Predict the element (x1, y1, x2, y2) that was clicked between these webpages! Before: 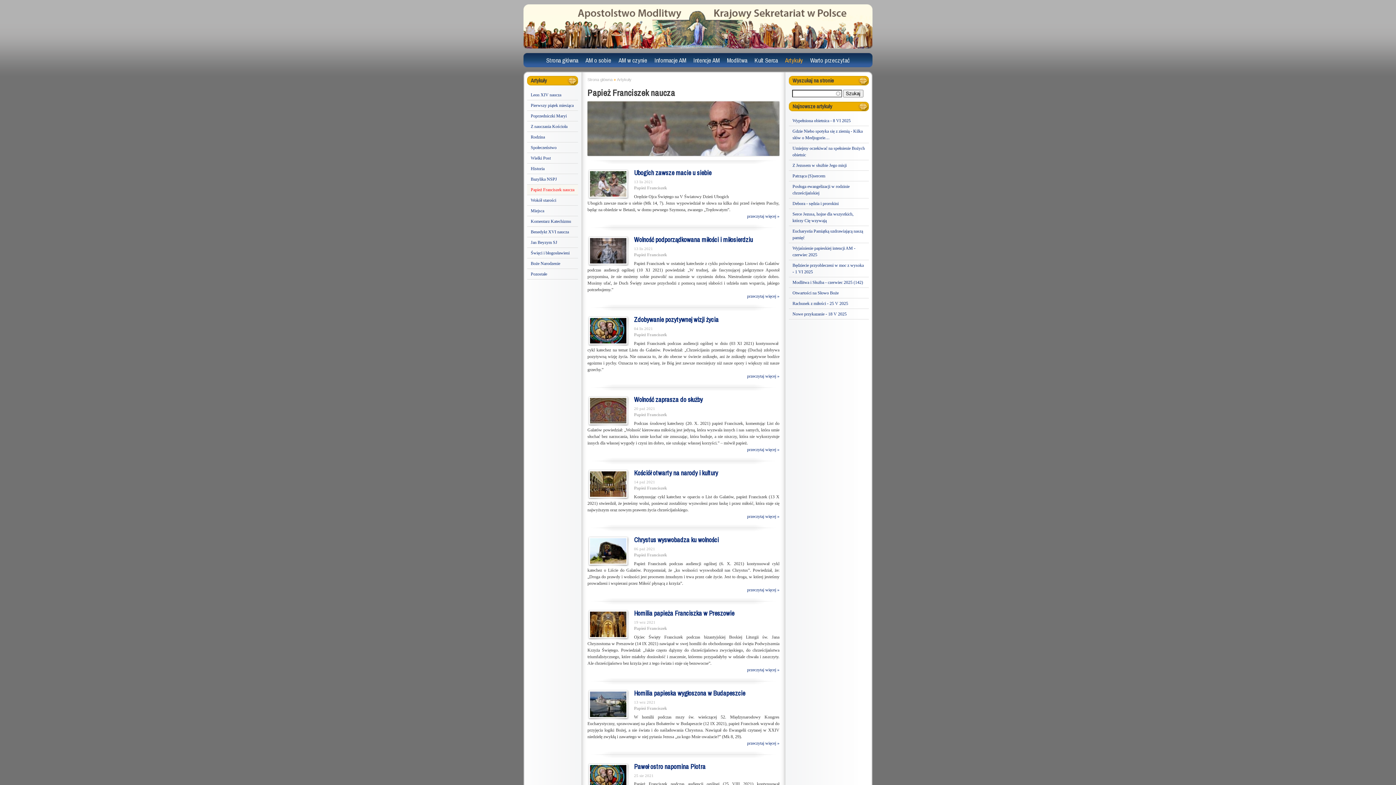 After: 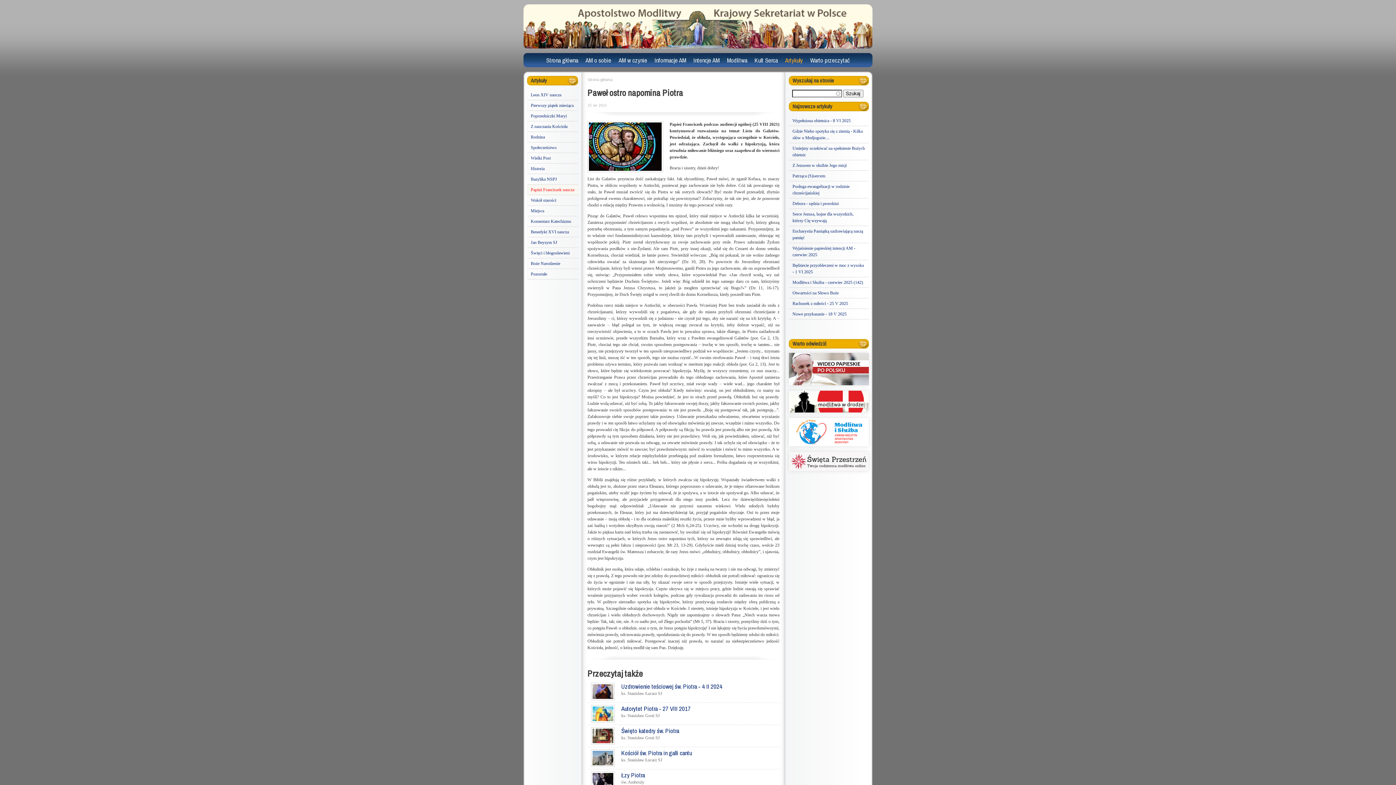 Action: bbox: (634, 762, 705, 771) label: Paweł ostro napomina Piotra